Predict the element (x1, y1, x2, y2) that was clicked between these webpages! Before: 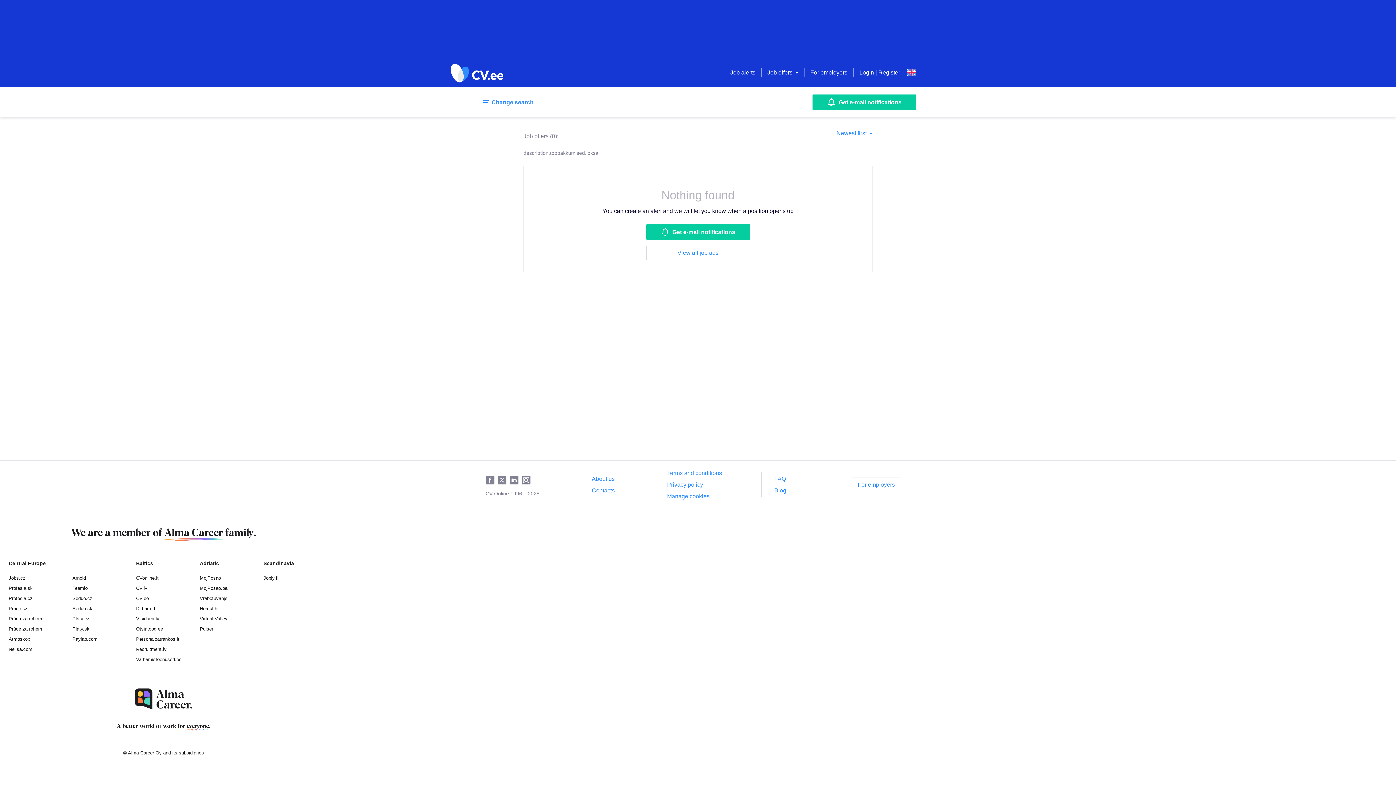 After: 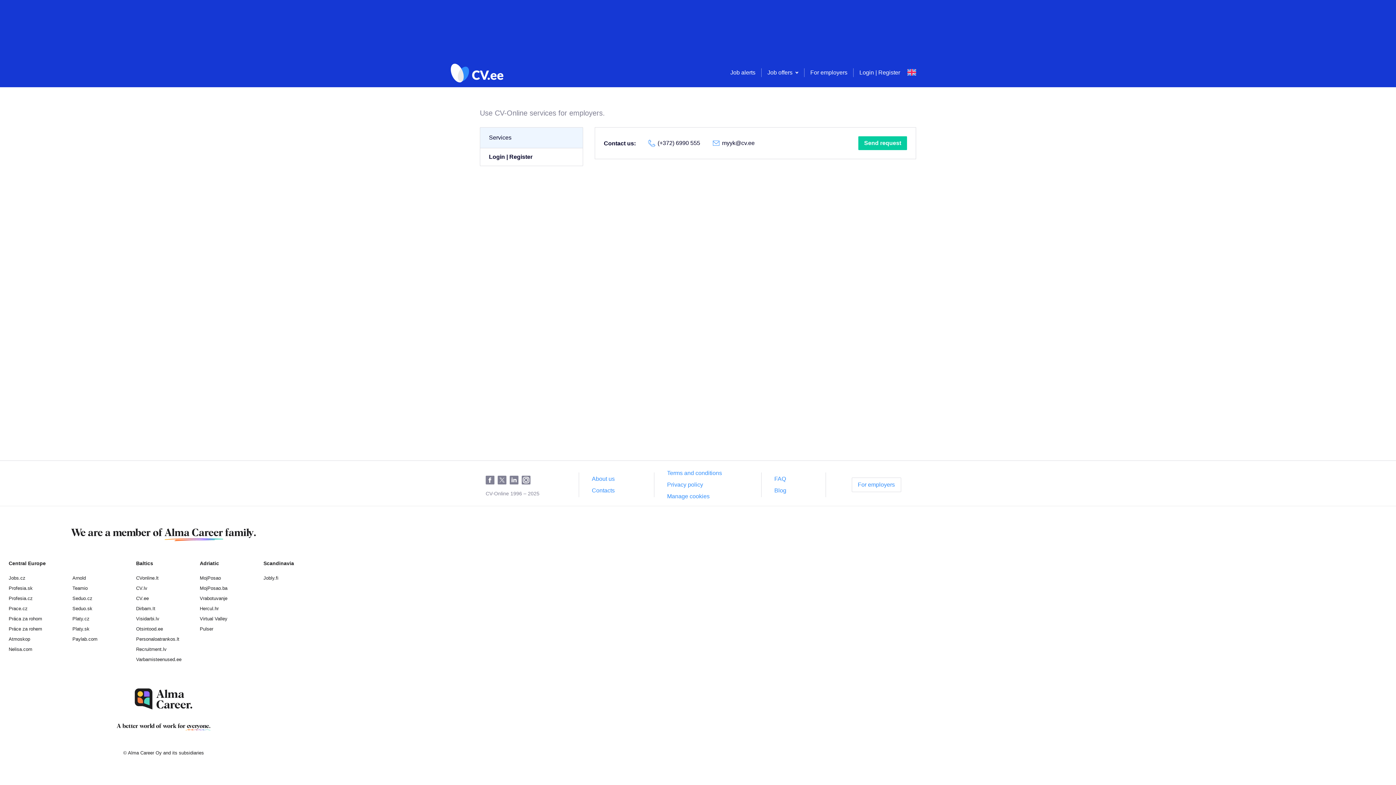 Action: bbox: (810, 69, 847, 75) label: For employers